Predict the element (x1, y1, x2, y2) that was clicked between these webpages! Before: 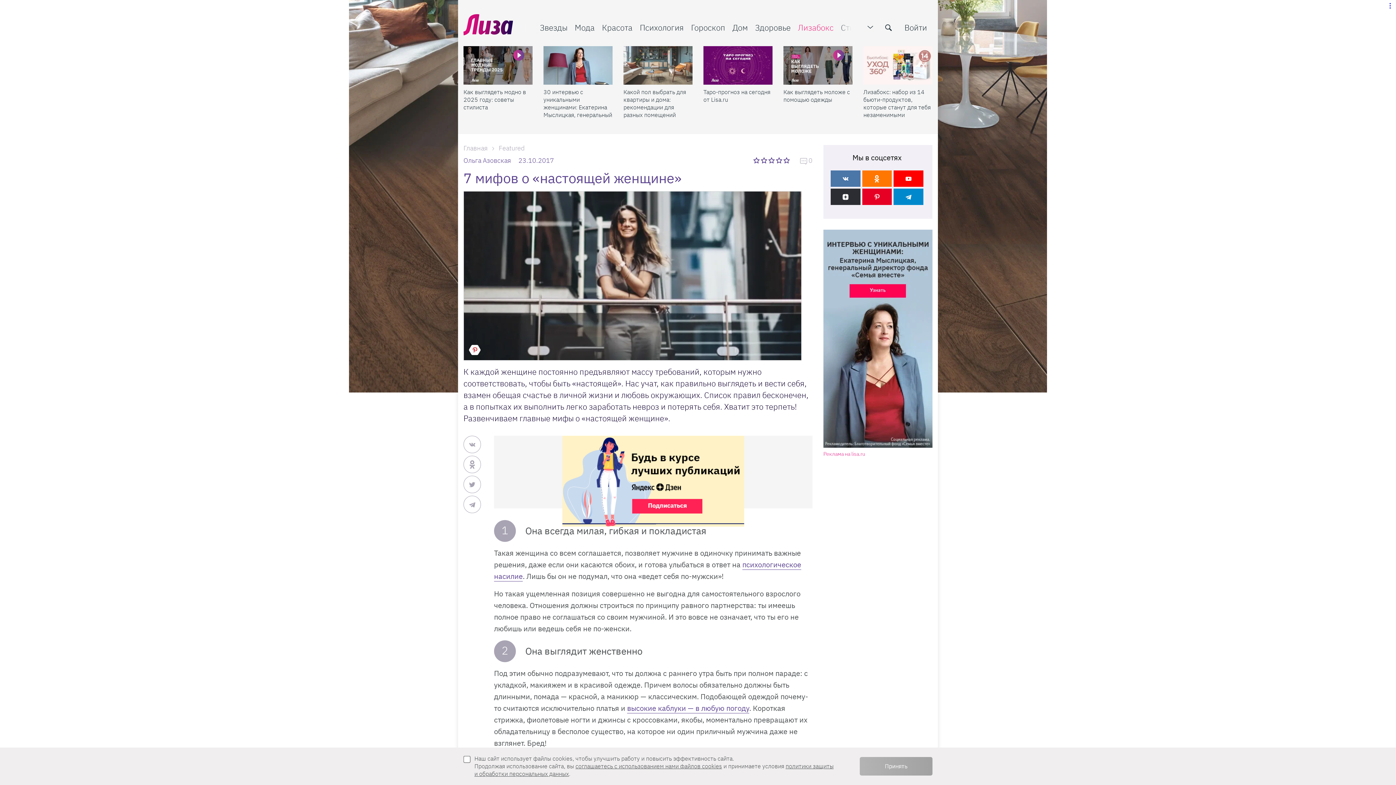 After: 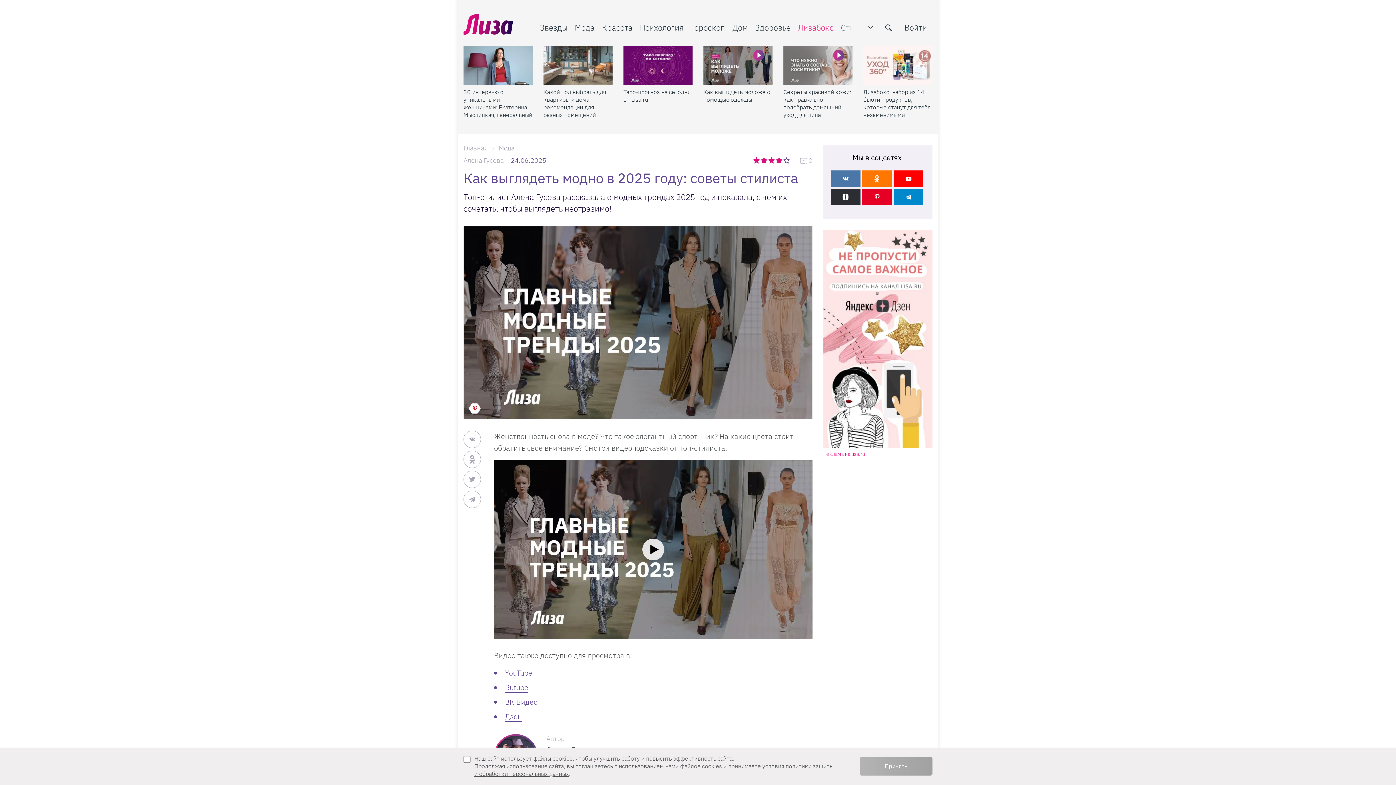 Action: label: Как выглядеть модно в 2025 году: советы стилиста  bbox: (463, 46, 532, 84)